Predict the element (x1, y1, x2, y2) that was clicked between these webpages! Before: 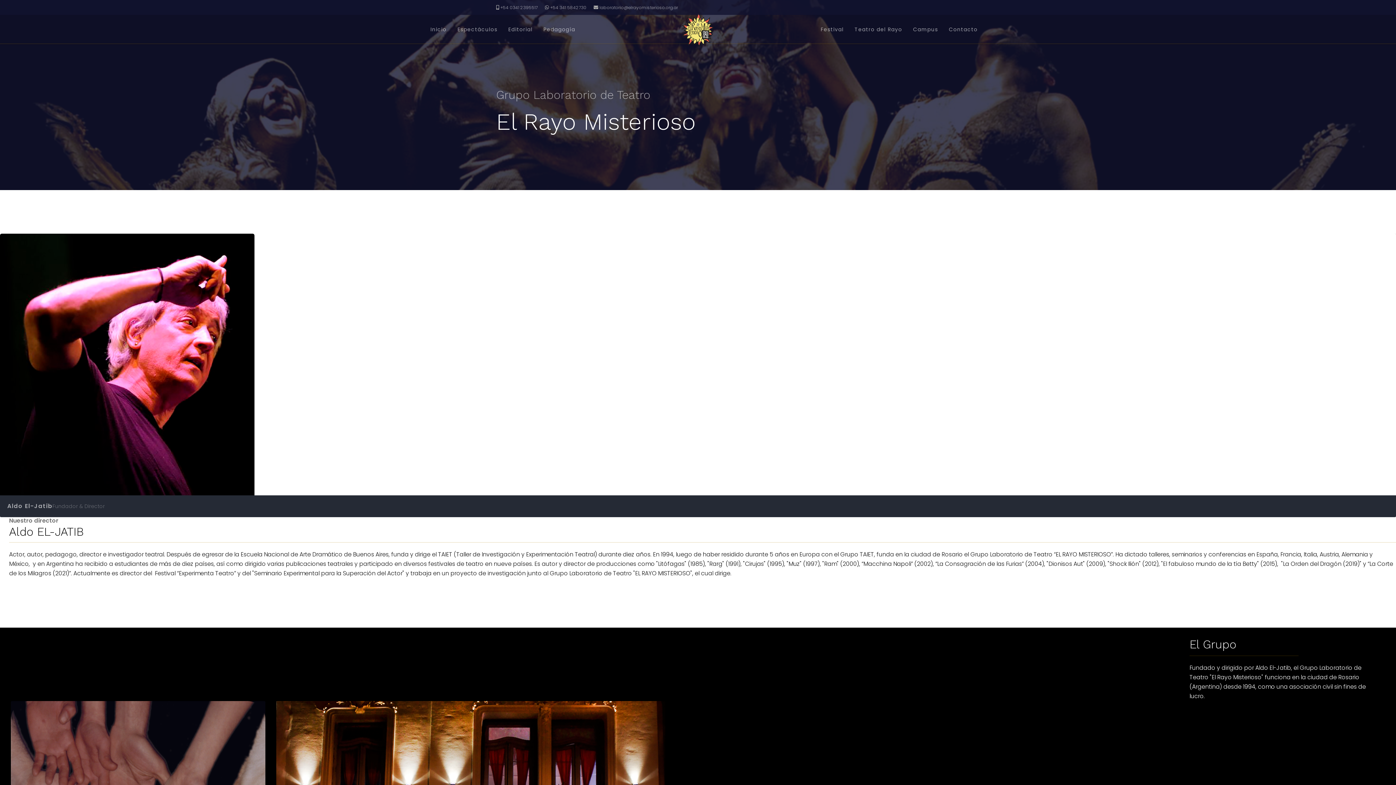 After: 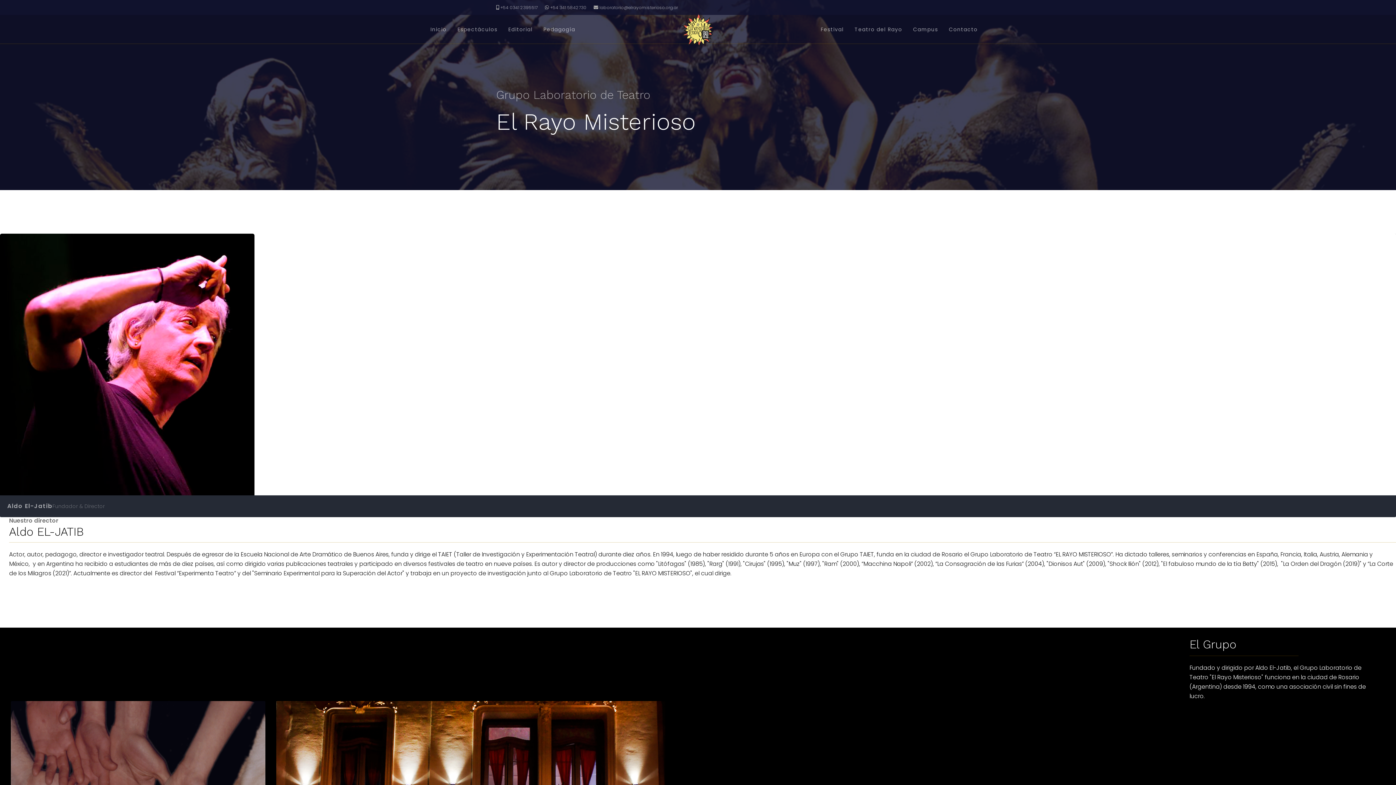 Action: label: +54 0341 2395517 bbox: (500, 4, 537, 10)